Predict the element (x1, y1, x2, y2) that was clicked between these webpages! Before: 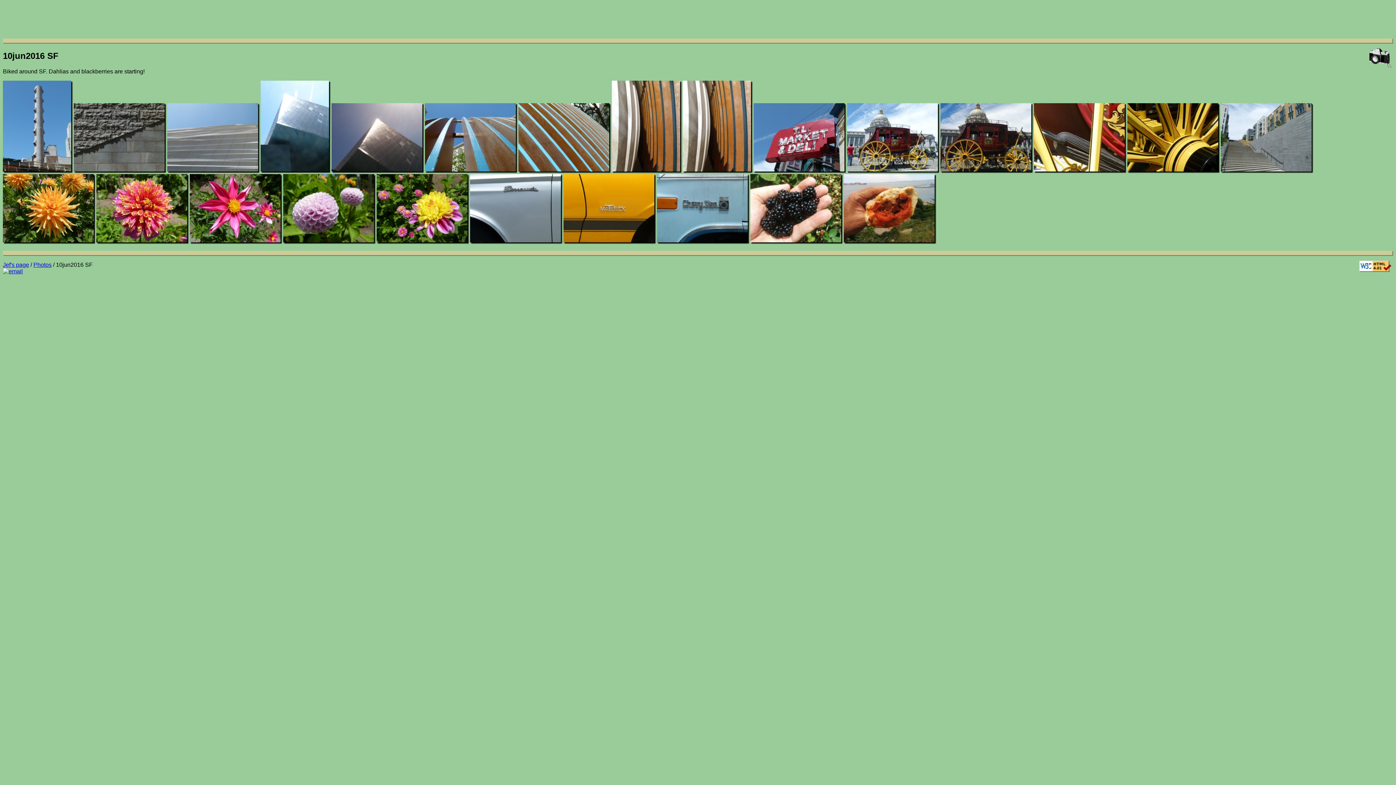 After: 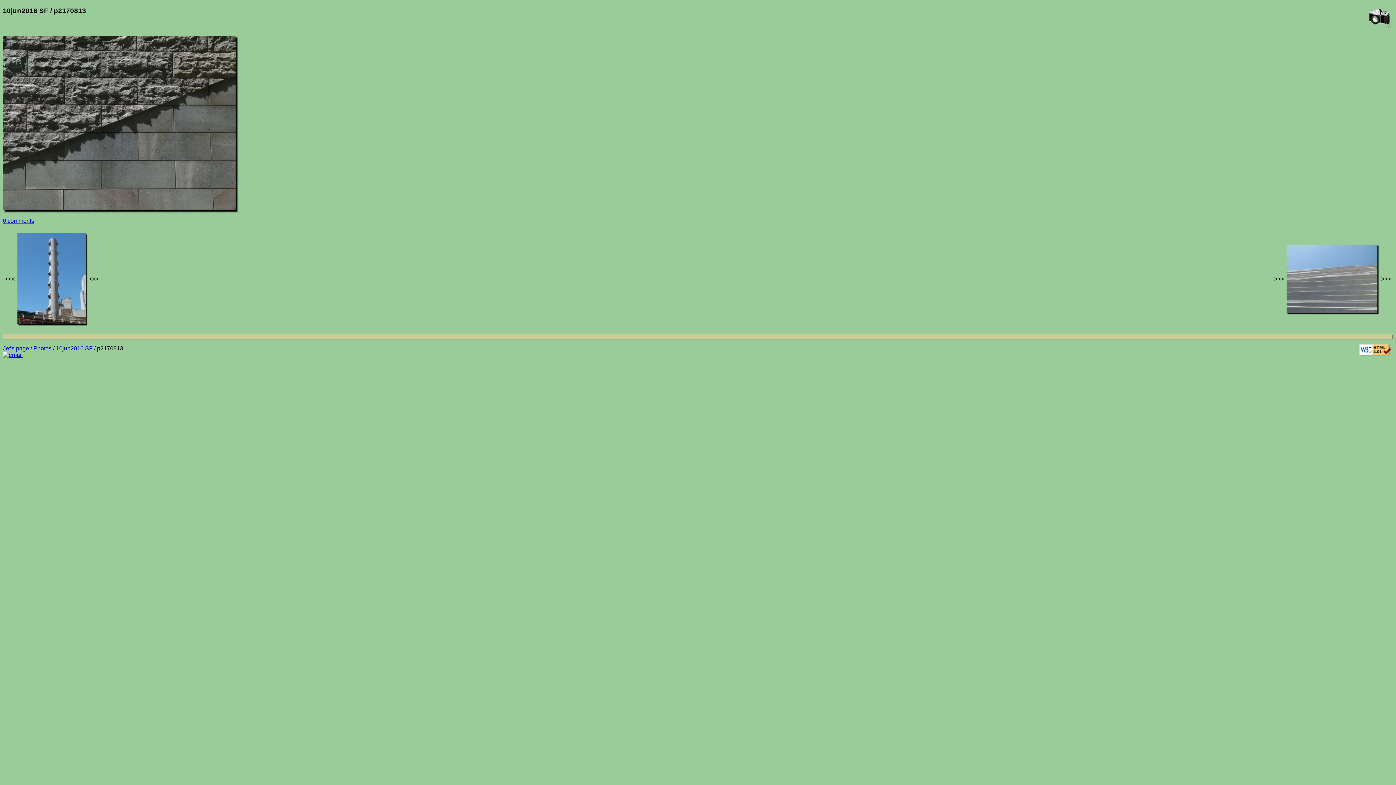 Action: bbox: (73, 167, 165, 173)